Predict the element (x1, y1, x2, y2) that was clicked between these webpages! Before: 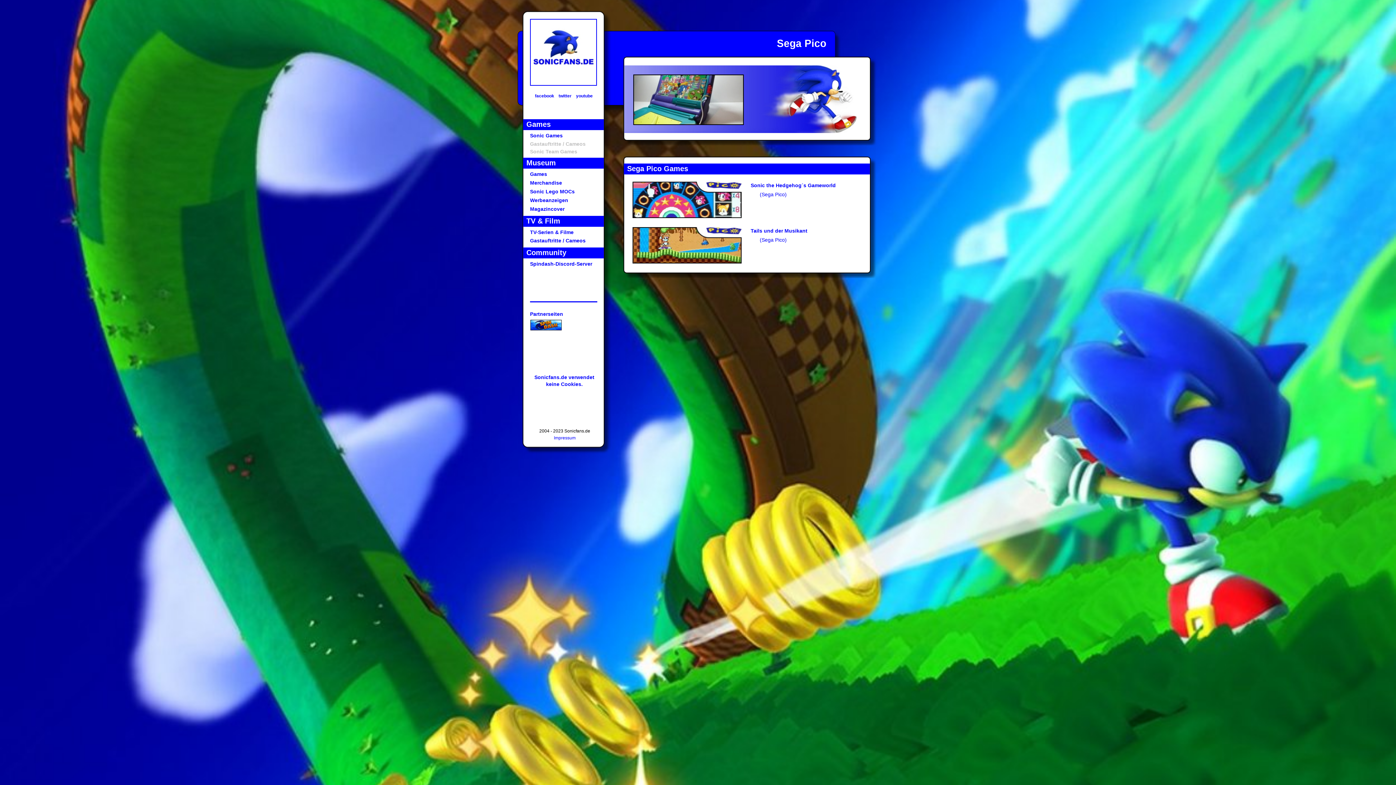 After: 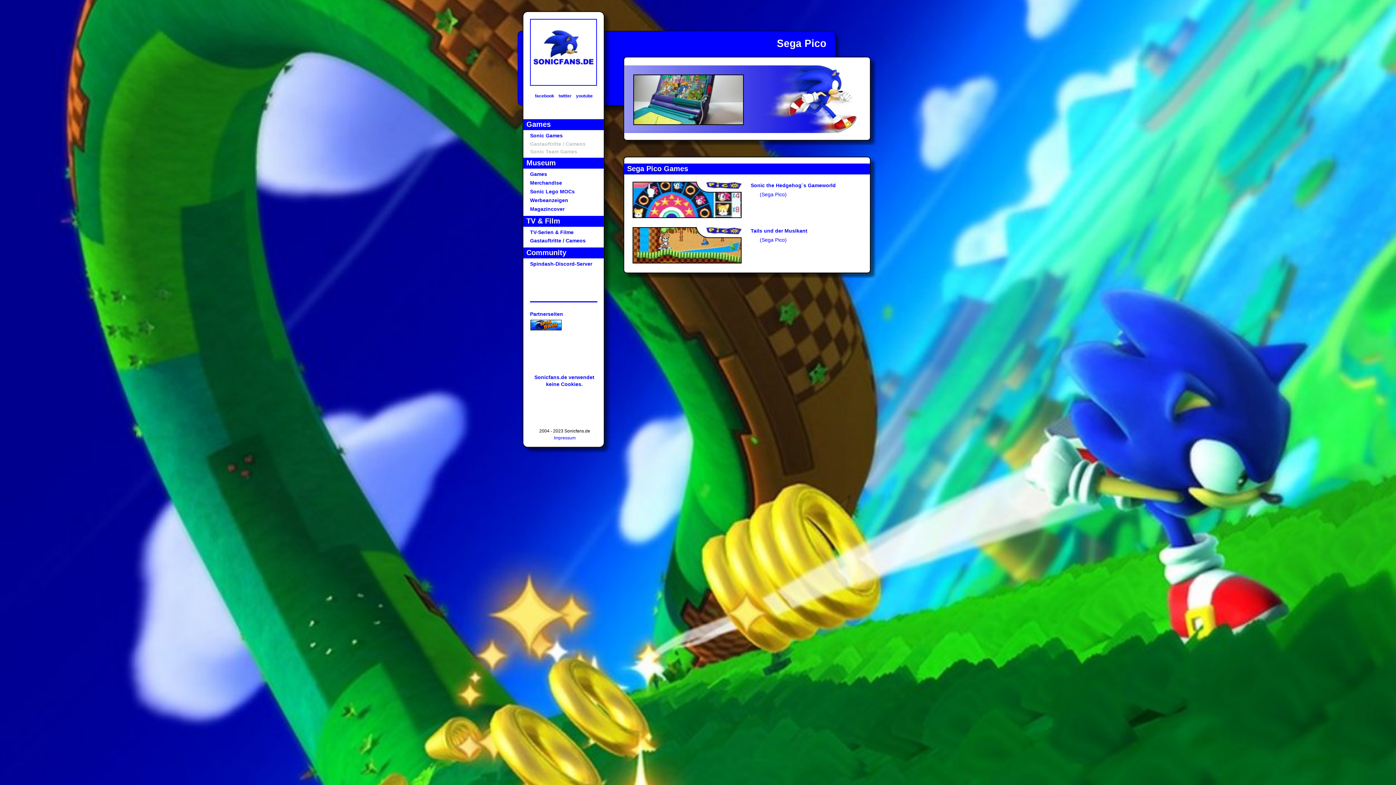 Action: bbox: (632, 258, 741, 264)